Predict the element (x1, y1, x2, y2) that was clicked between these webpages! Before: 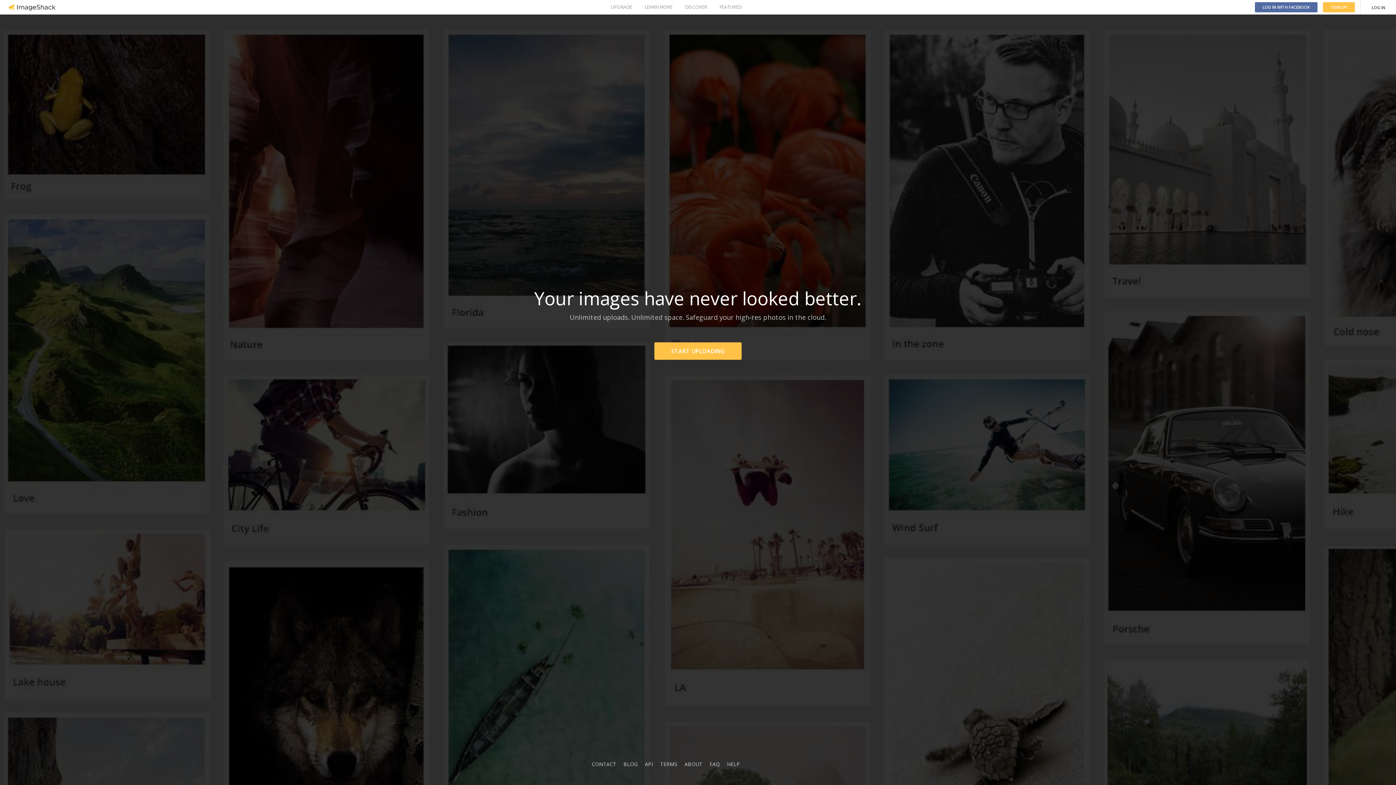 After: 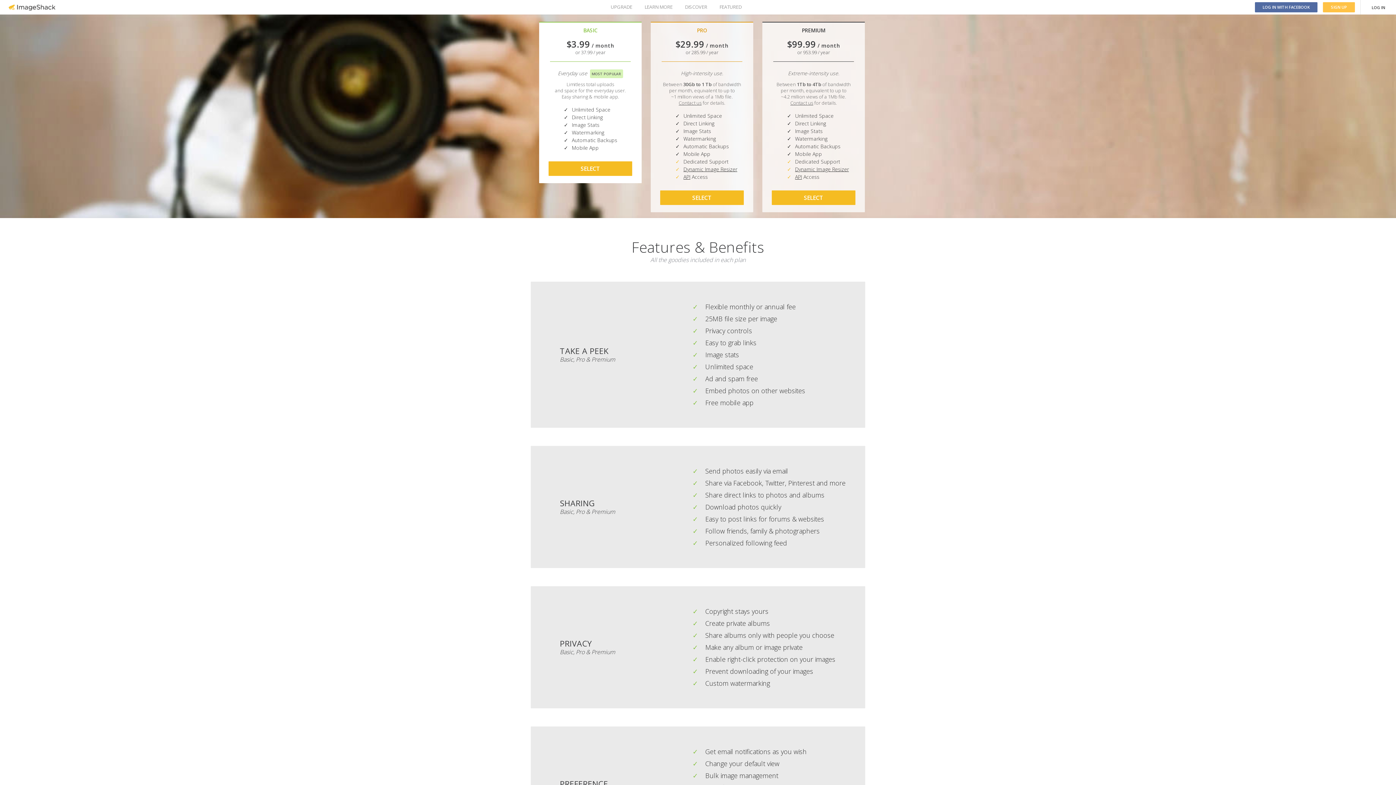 Action: bbox: (610, 0, 632, 14) label: UPGRADE